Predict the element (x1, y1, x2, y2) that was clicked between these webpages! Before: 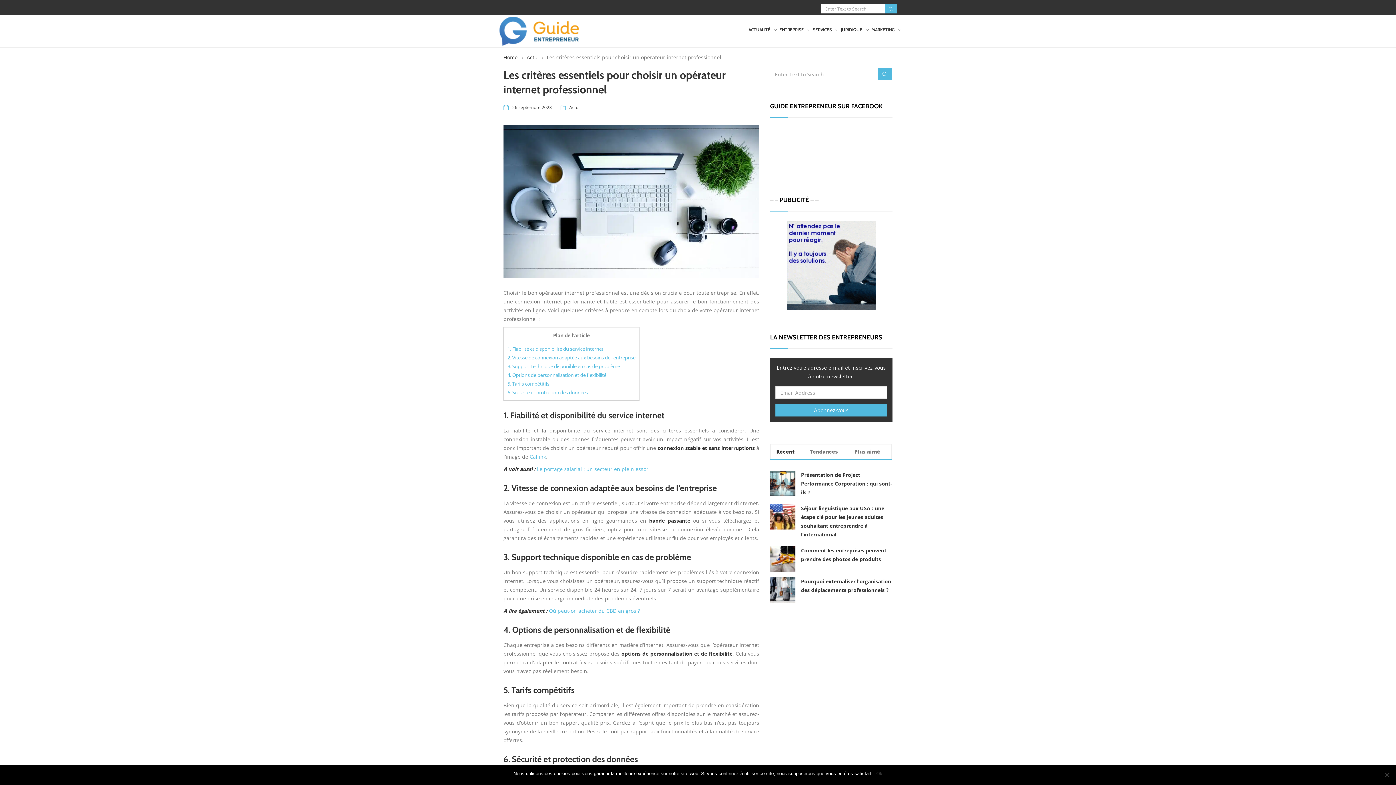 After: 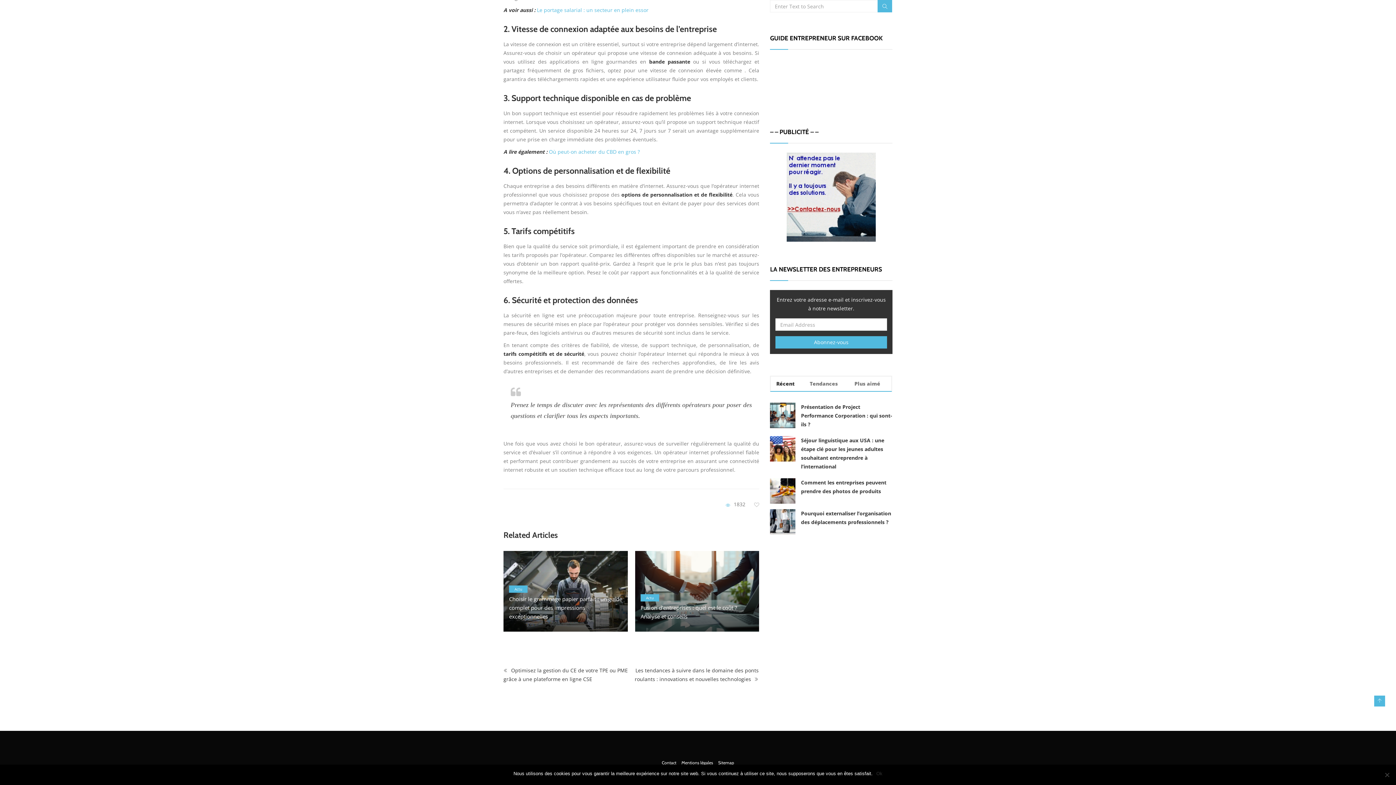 Action: label: 5. Tarifs compétitifs bbox: (507, 380, 549, 387)